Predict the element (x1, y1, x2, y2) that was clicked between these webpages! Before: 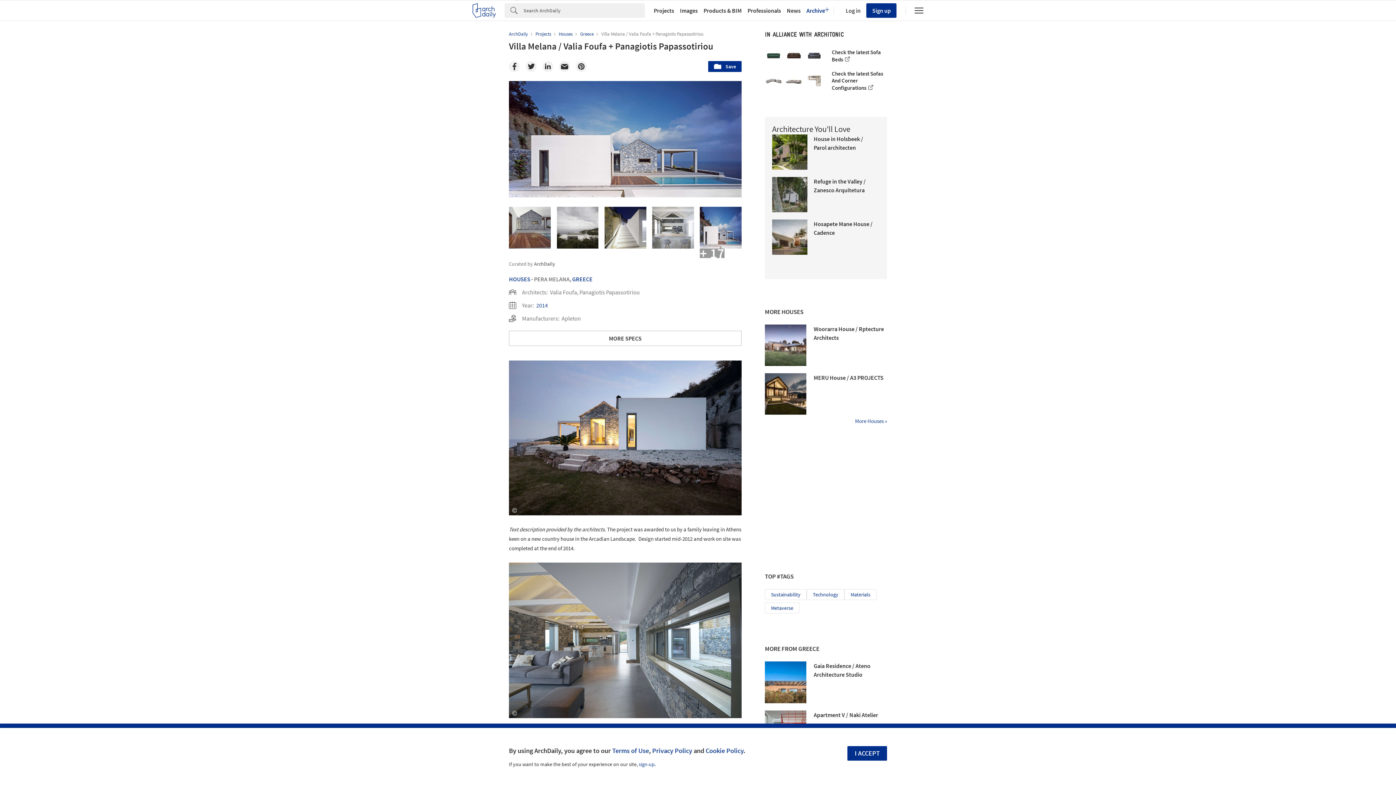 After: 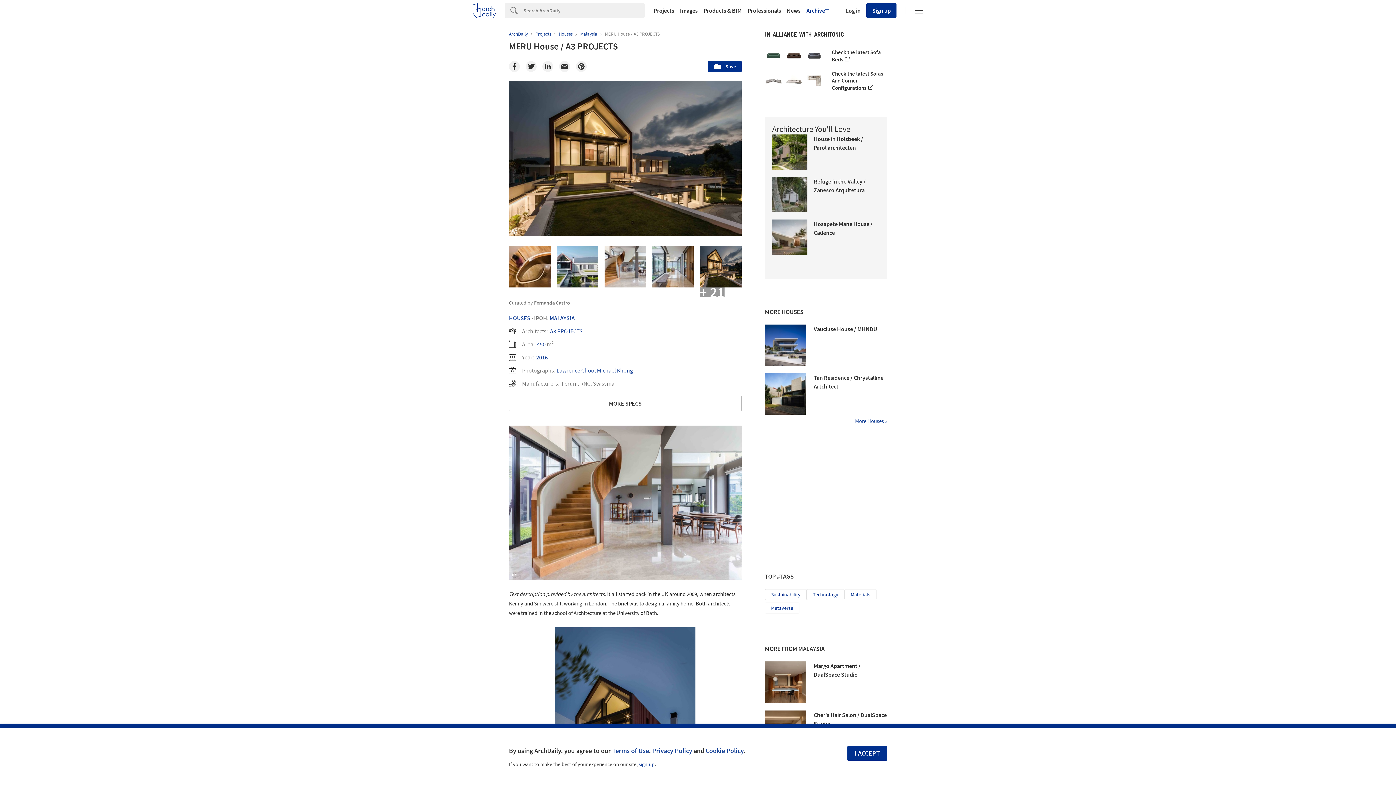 Action: bbox: (765, 373, 806, 415)